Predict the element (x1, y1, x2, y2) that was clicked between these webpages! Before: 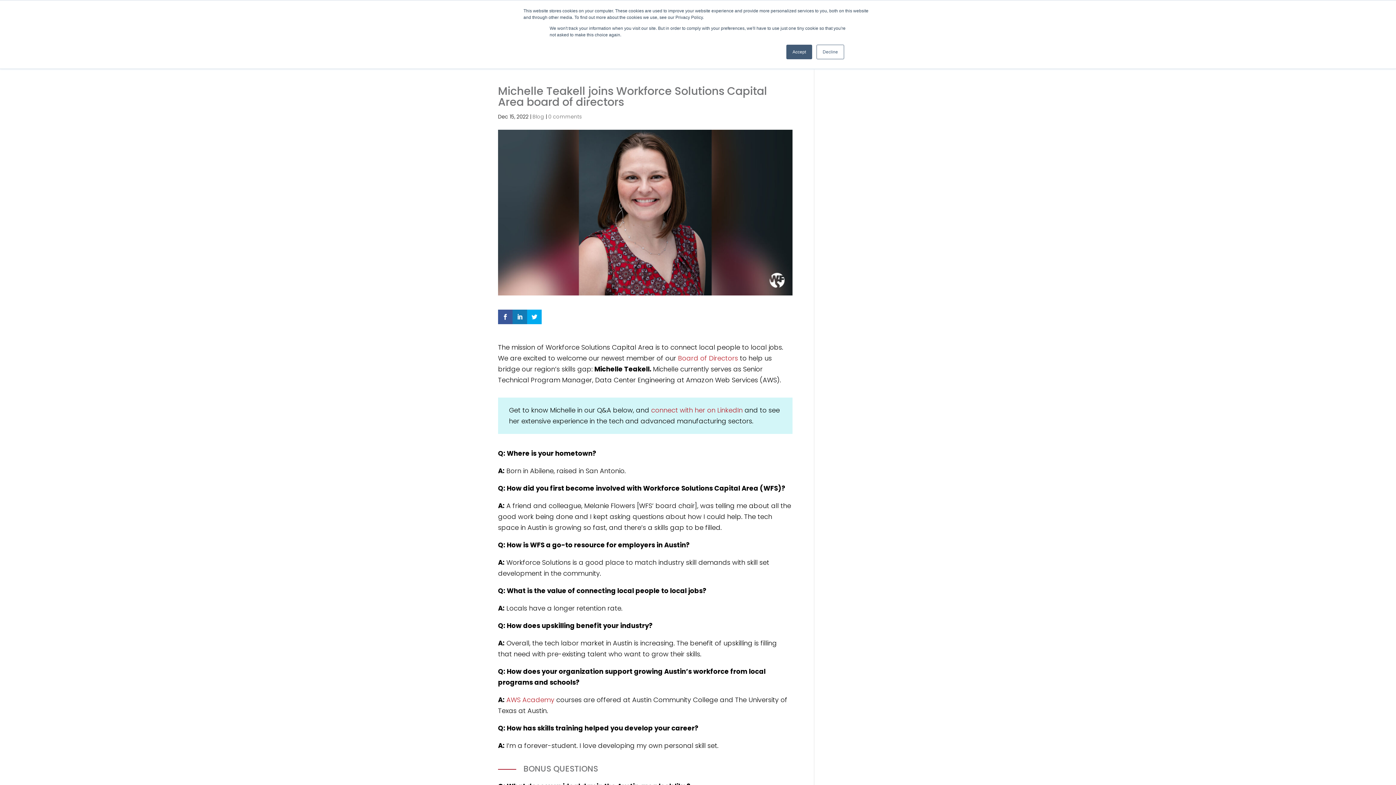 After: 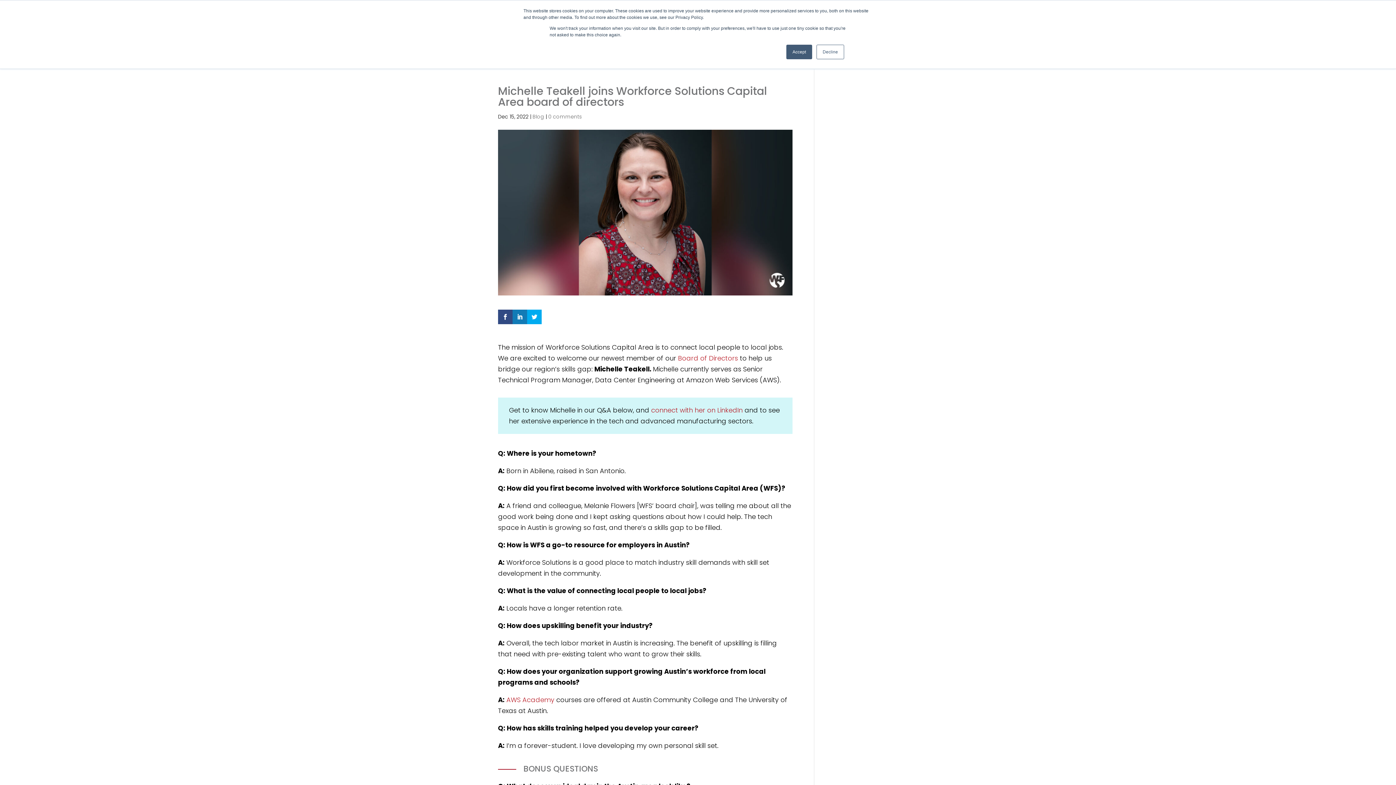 Action: bbox: (498, 309, 512, 324)